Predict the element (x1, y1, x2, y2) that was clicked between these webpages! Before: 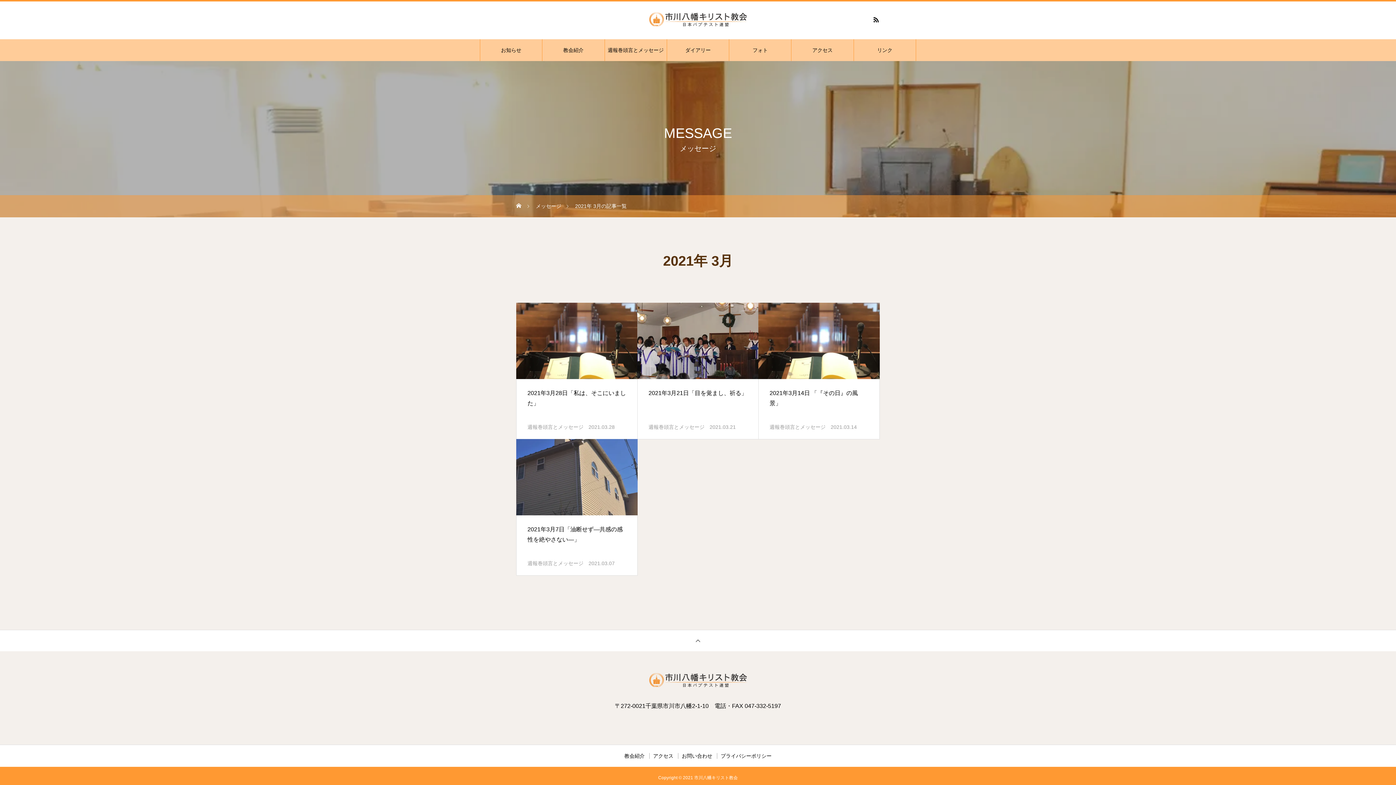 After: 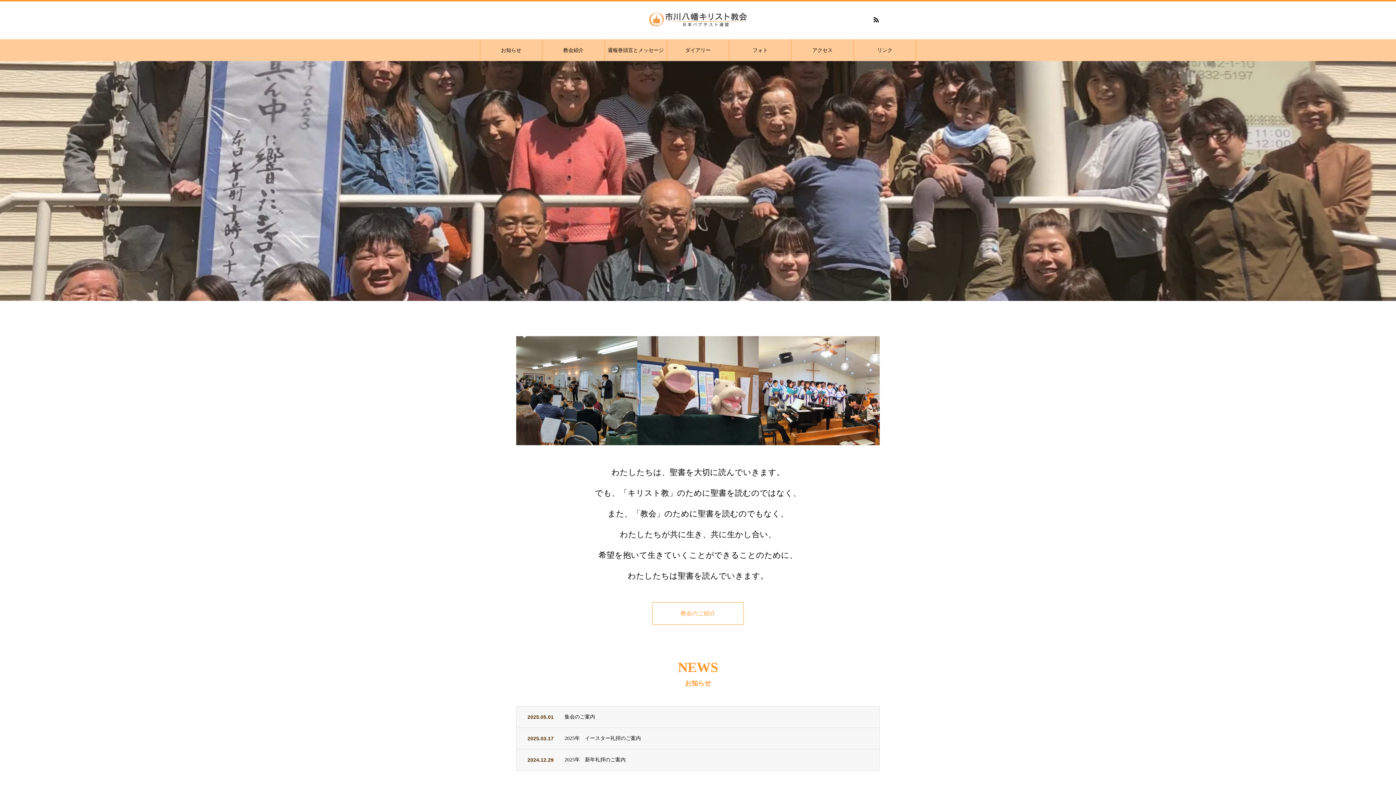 Action: bbox: (0, 673, 1396, 688)